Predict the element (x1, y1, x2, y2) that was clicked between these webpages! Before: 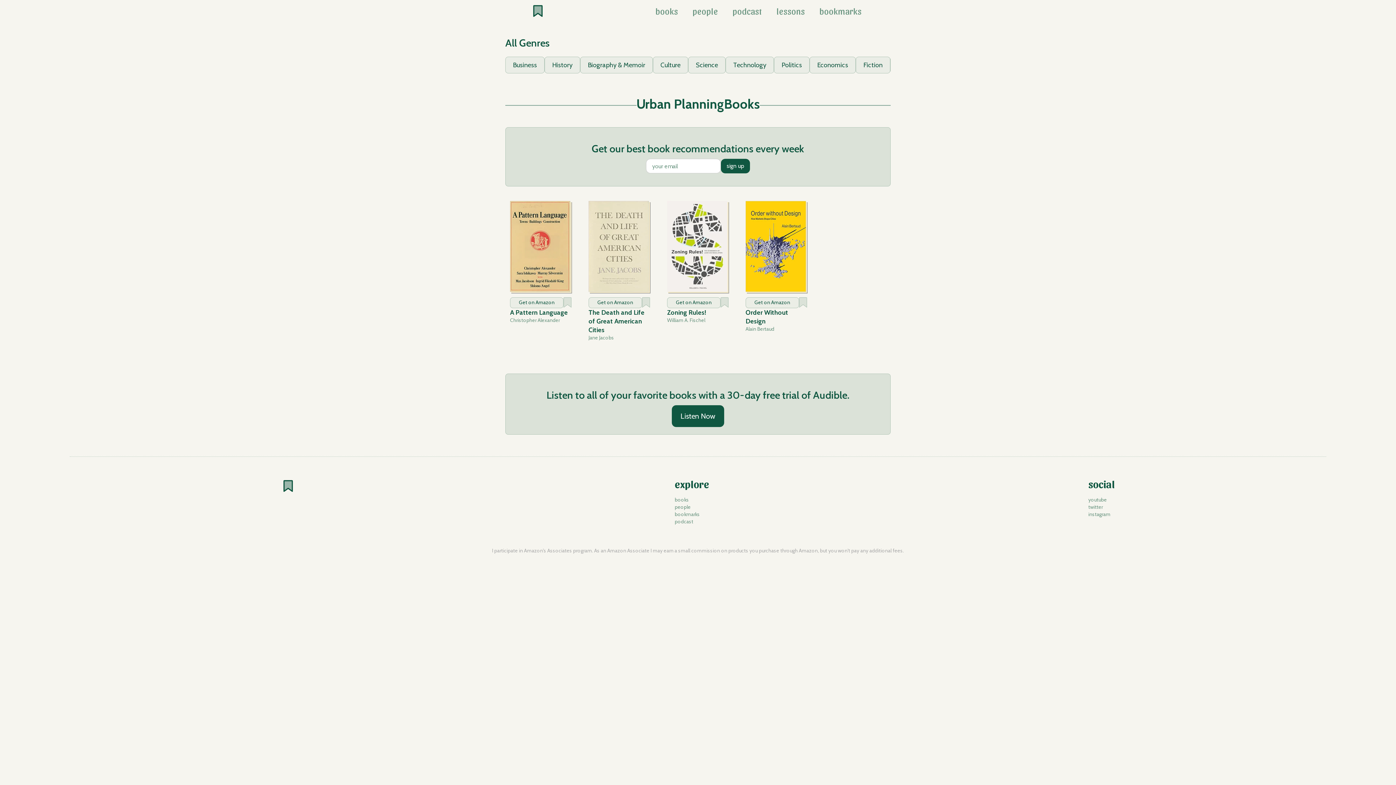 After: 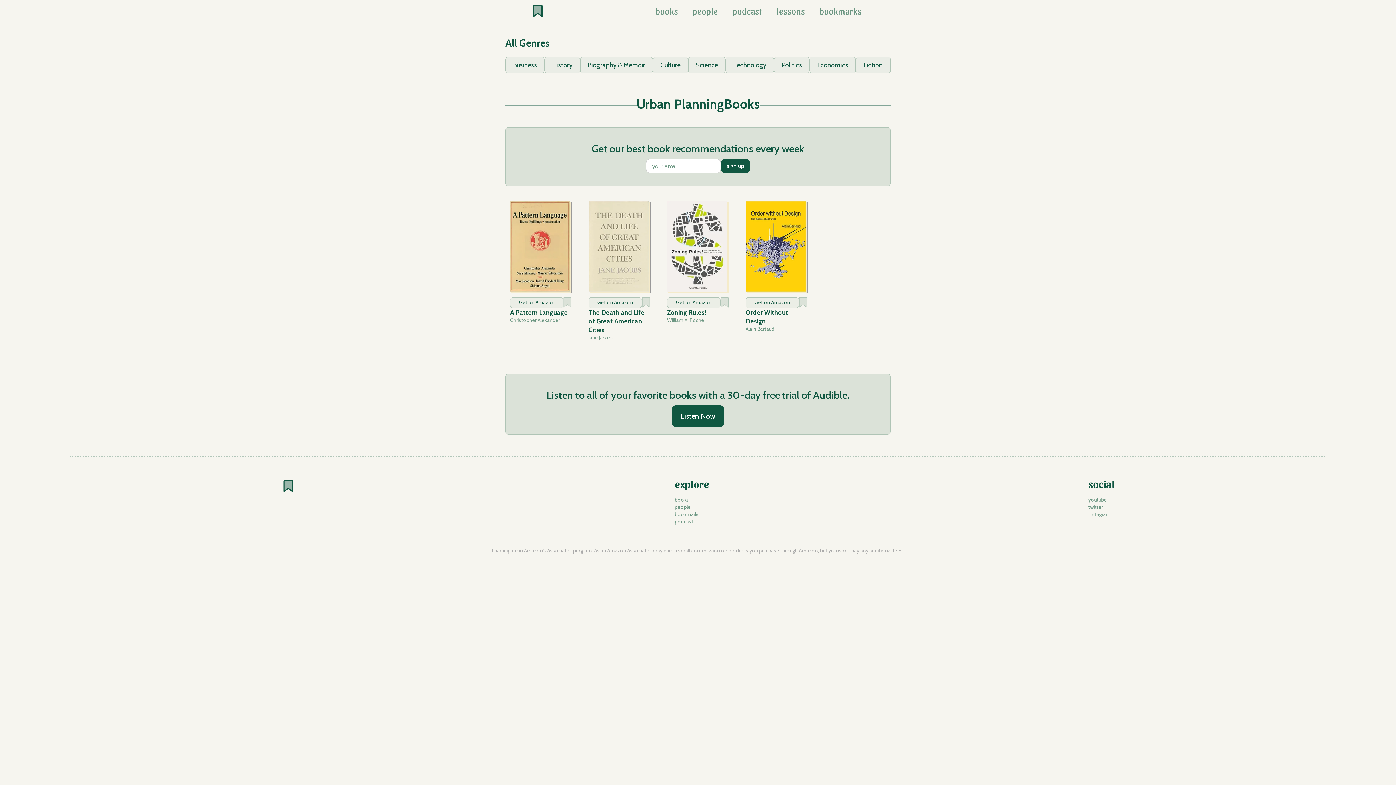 Action: bbox: (563, 297, 572, 308)